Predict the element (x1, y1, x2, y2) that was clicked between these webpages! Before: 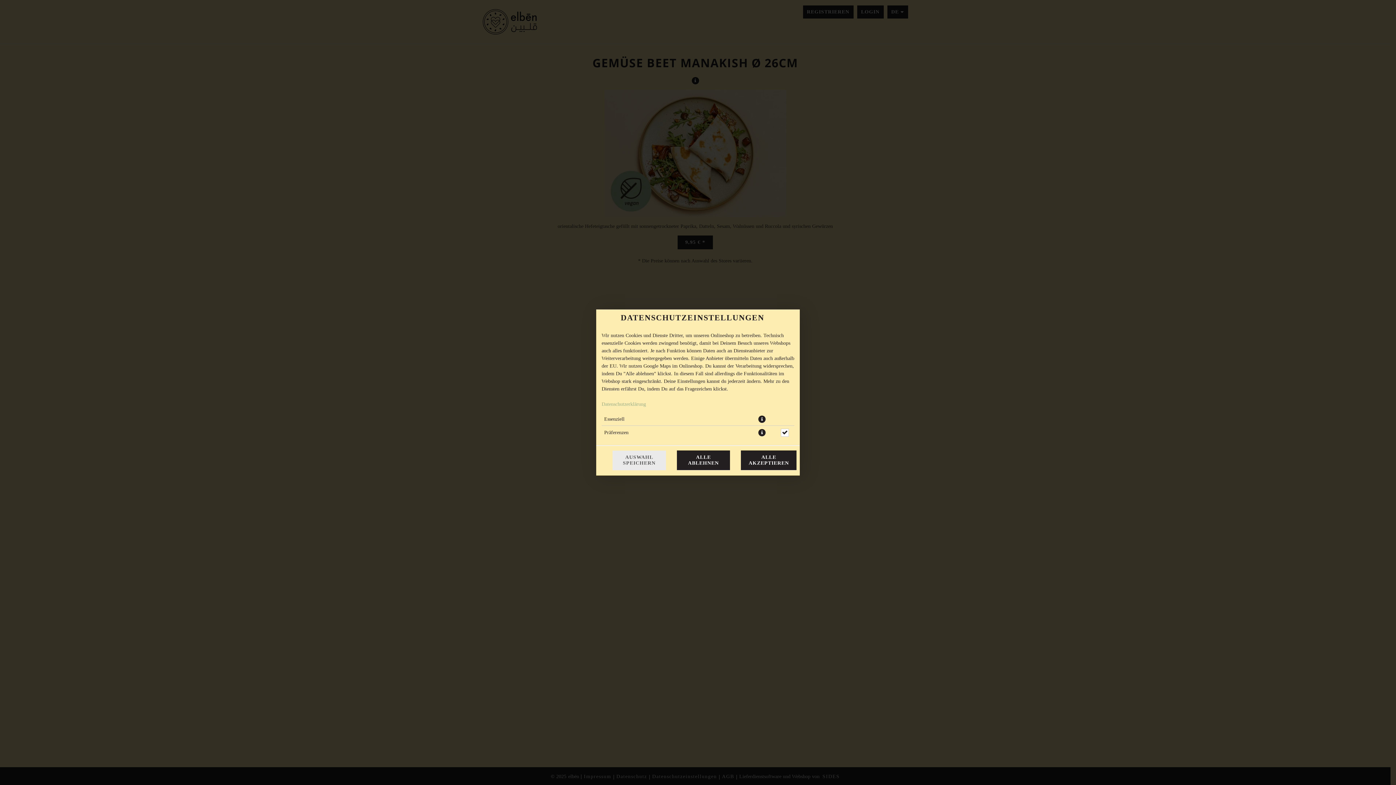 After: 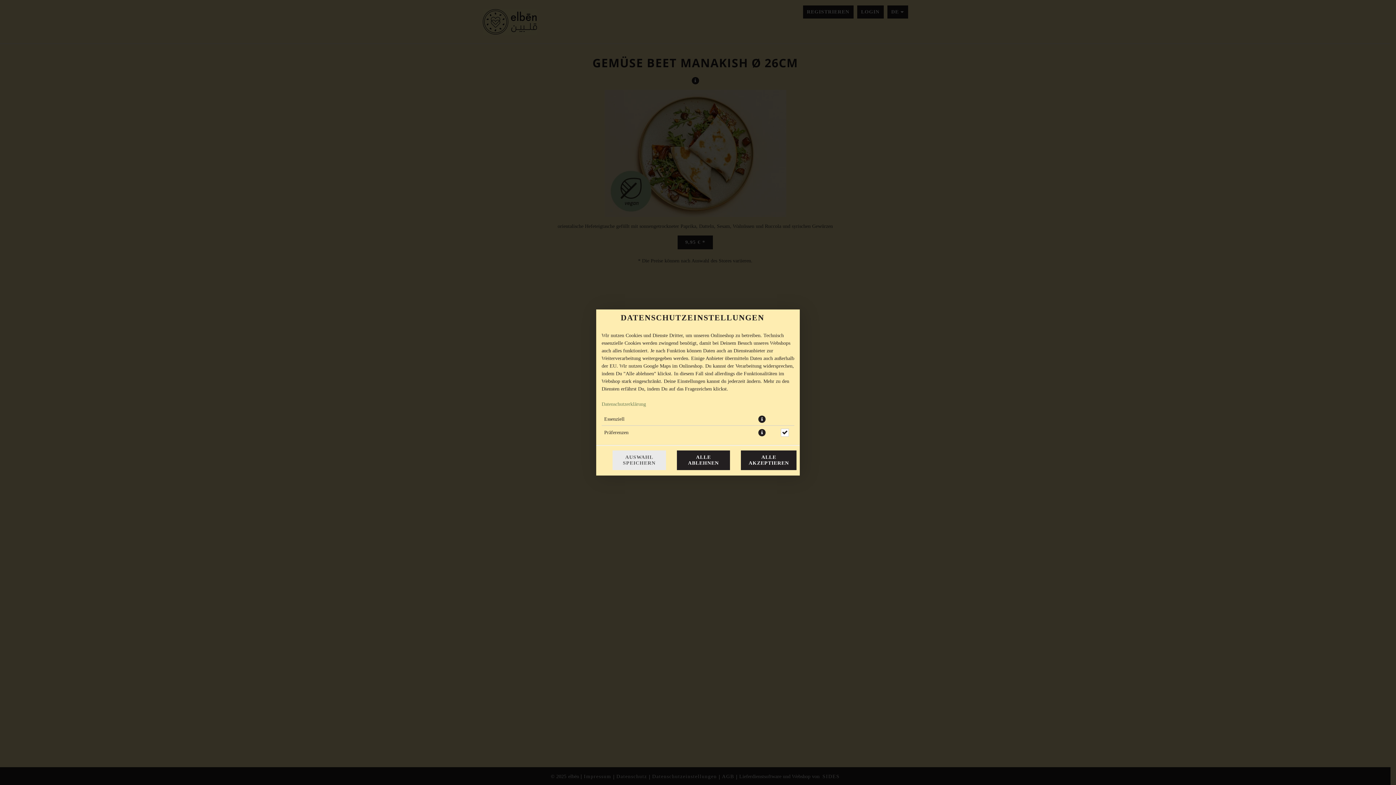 Action: bbox: (601, 401, 646, 407) label: Datenschutzerklärung